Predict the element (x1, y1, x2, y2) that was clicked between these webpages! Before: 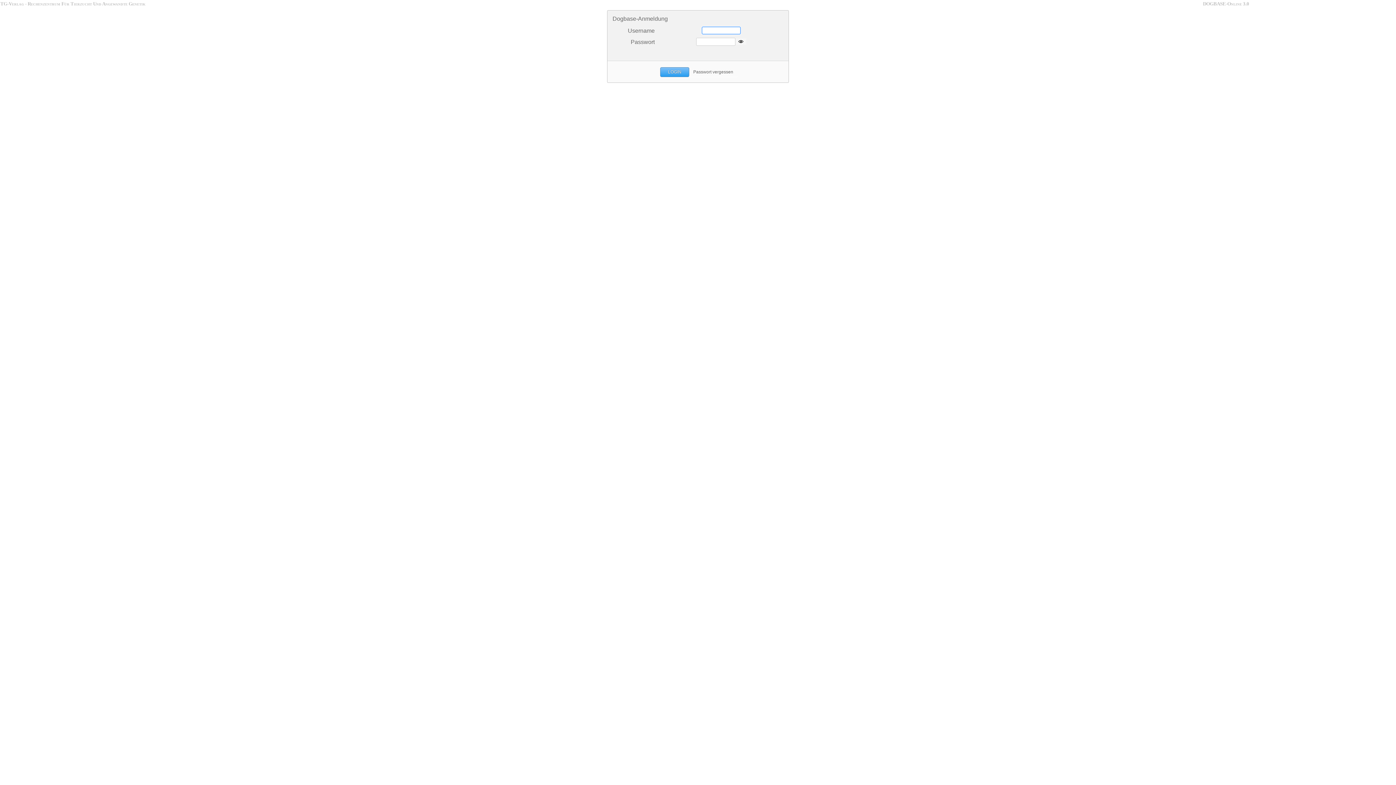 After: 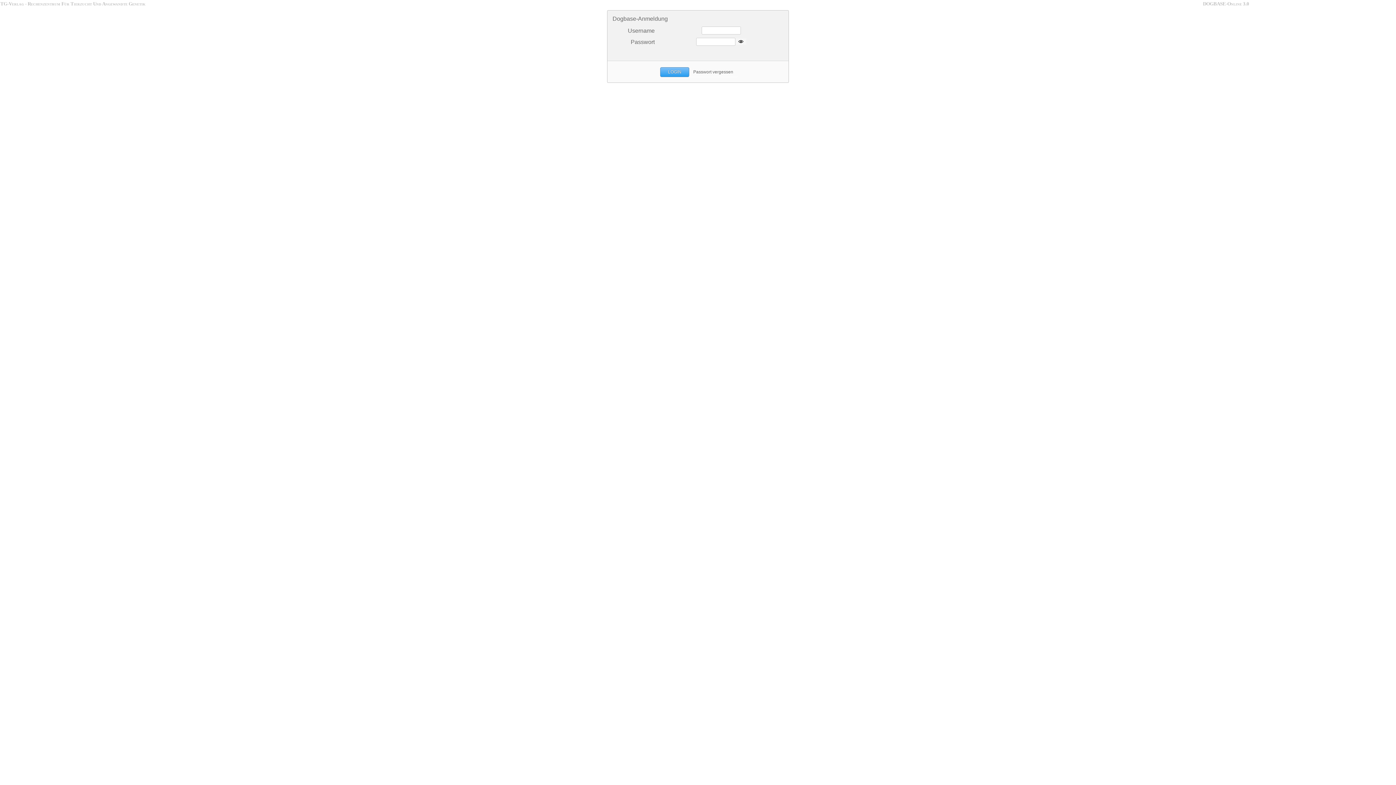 Action: label: TG-Verlag - Rechenzentrum Für Tierzucht Und Angewandte Genetik bbox: (0, 0, 145, 6)